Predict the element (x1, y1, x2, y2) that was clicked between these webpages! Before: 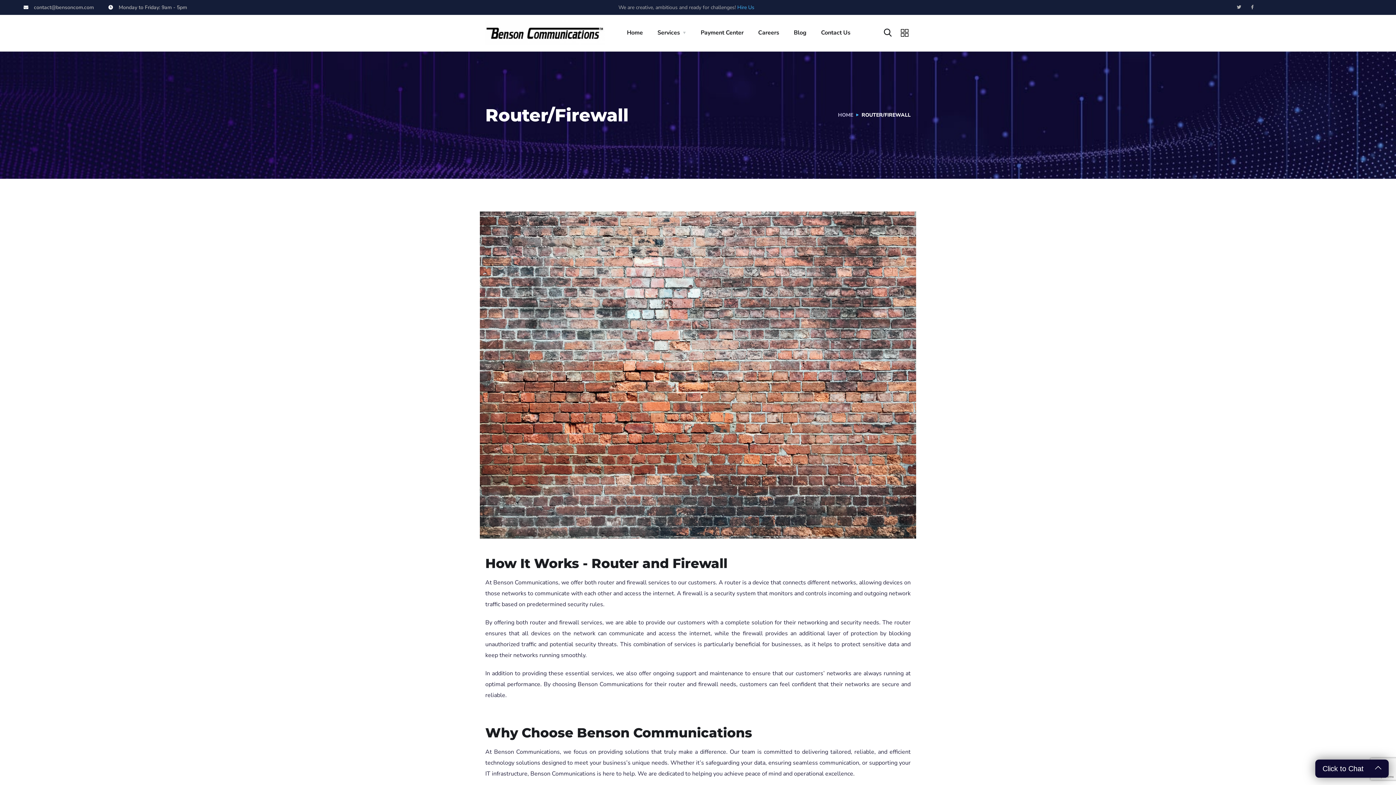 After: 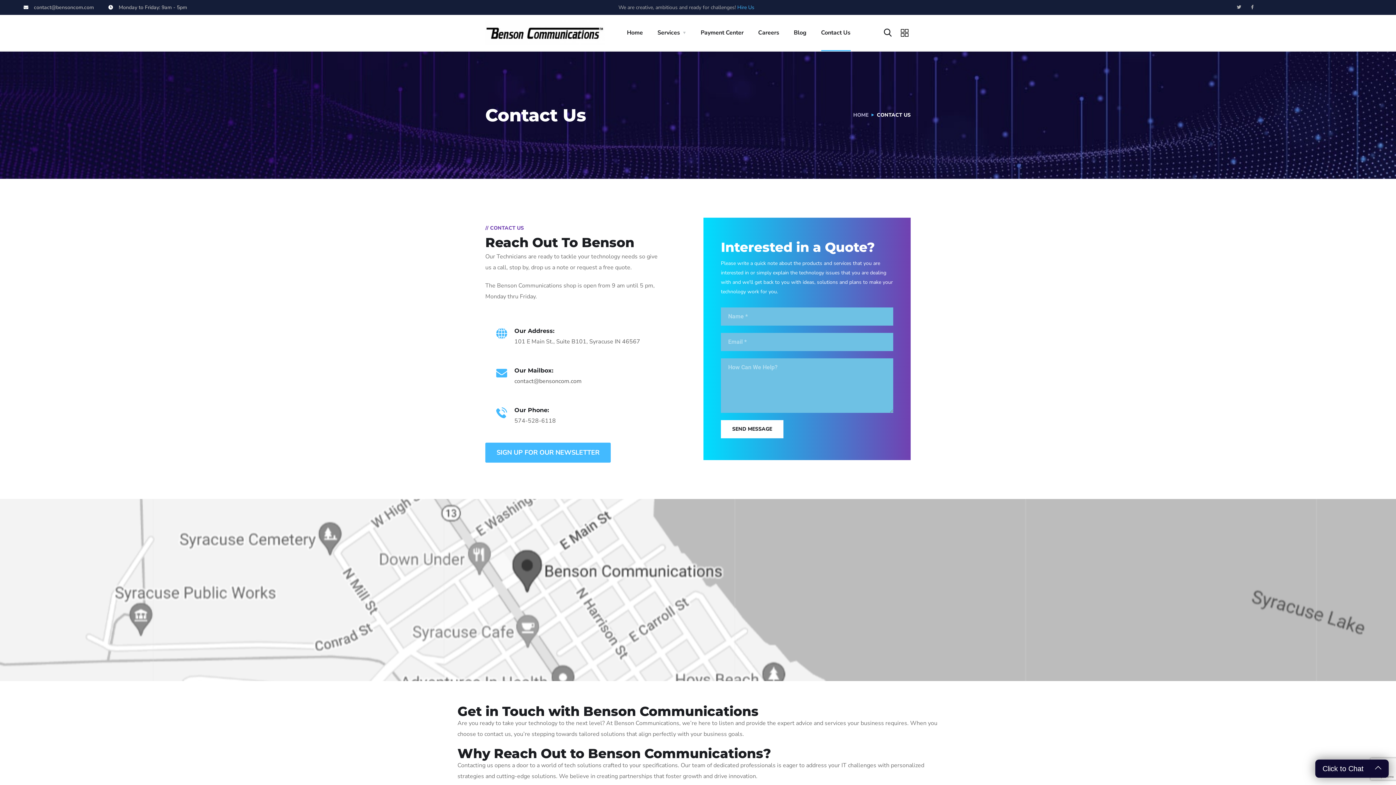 Action: label: Hire Us bbox: (737, 3, 754, 10)